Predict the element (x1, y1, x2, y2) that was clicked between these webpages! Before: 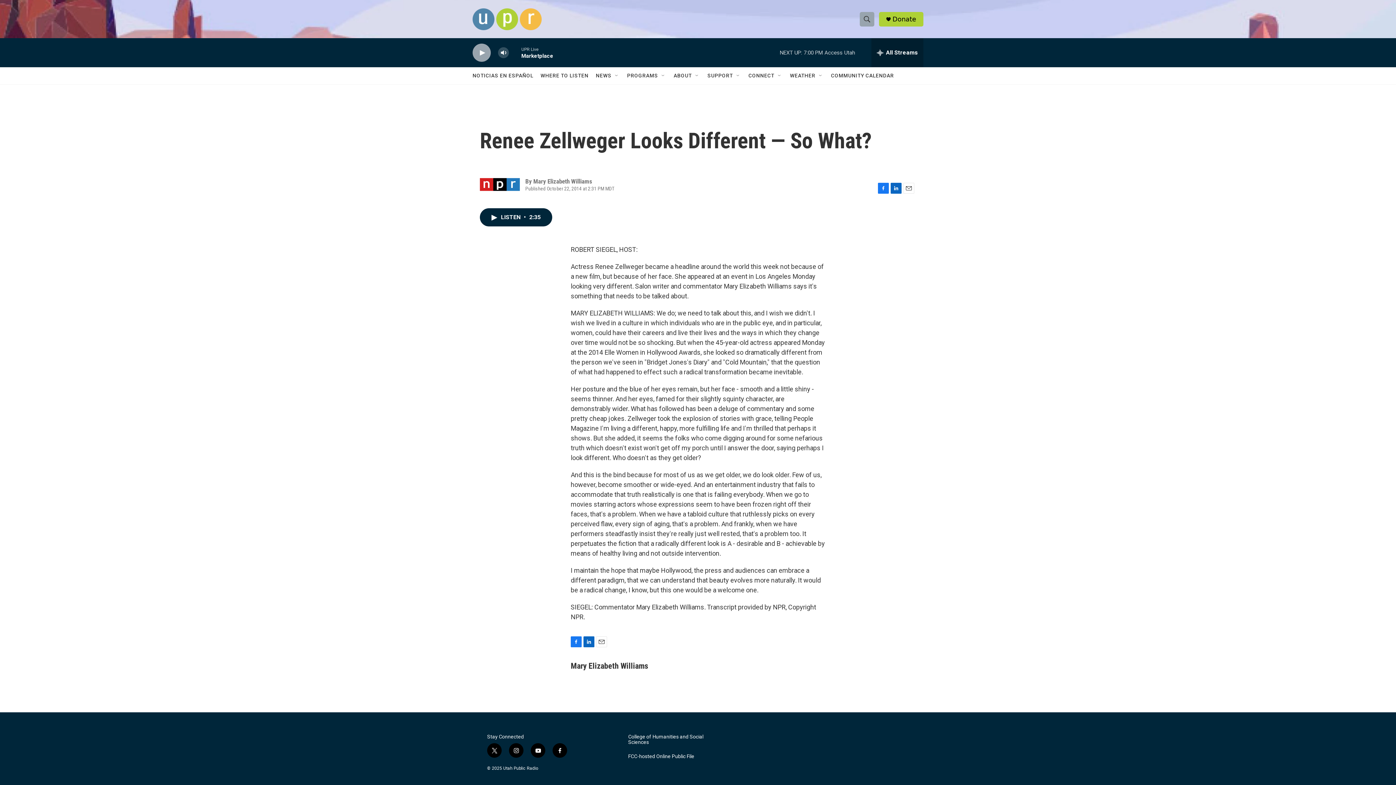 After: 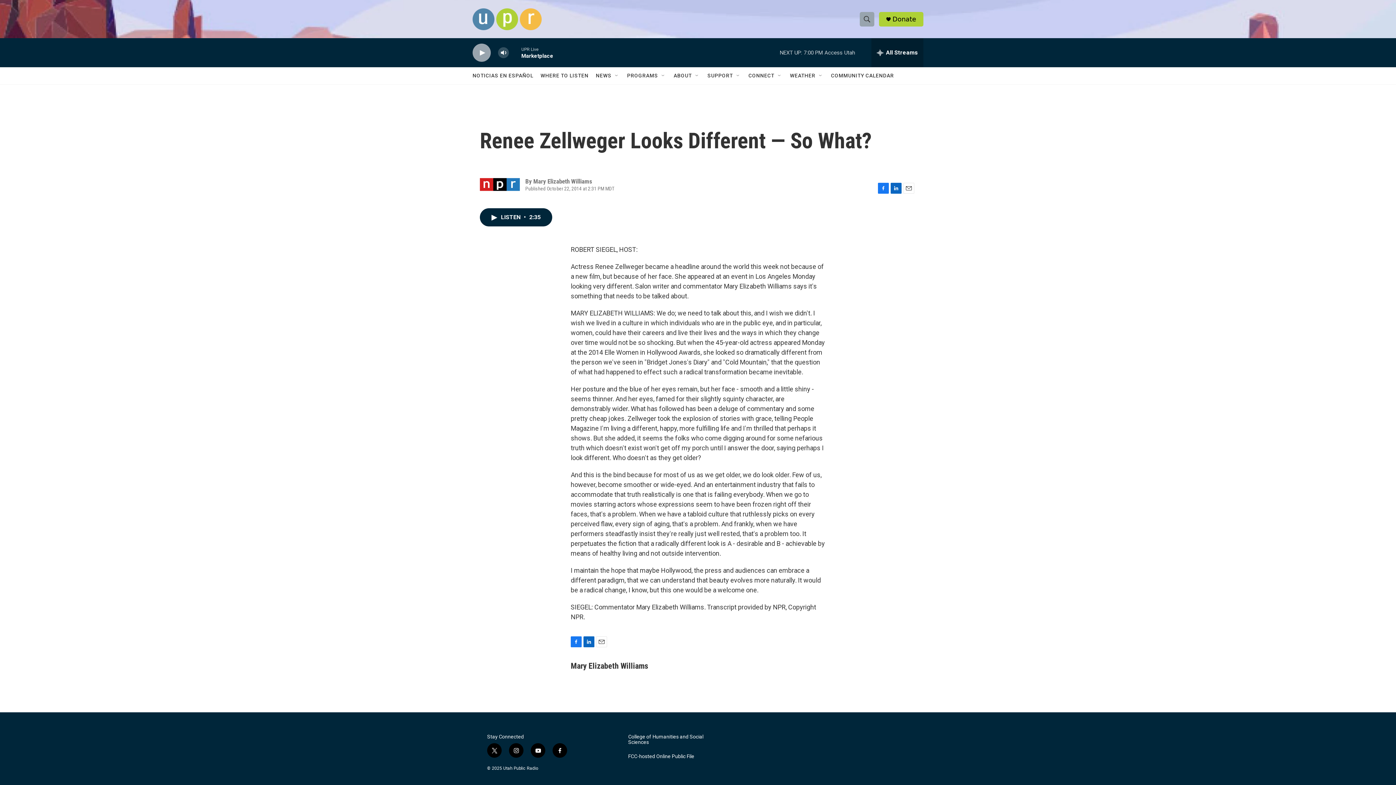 Action: bbox: (509, 743, 523, 758) label: instagram